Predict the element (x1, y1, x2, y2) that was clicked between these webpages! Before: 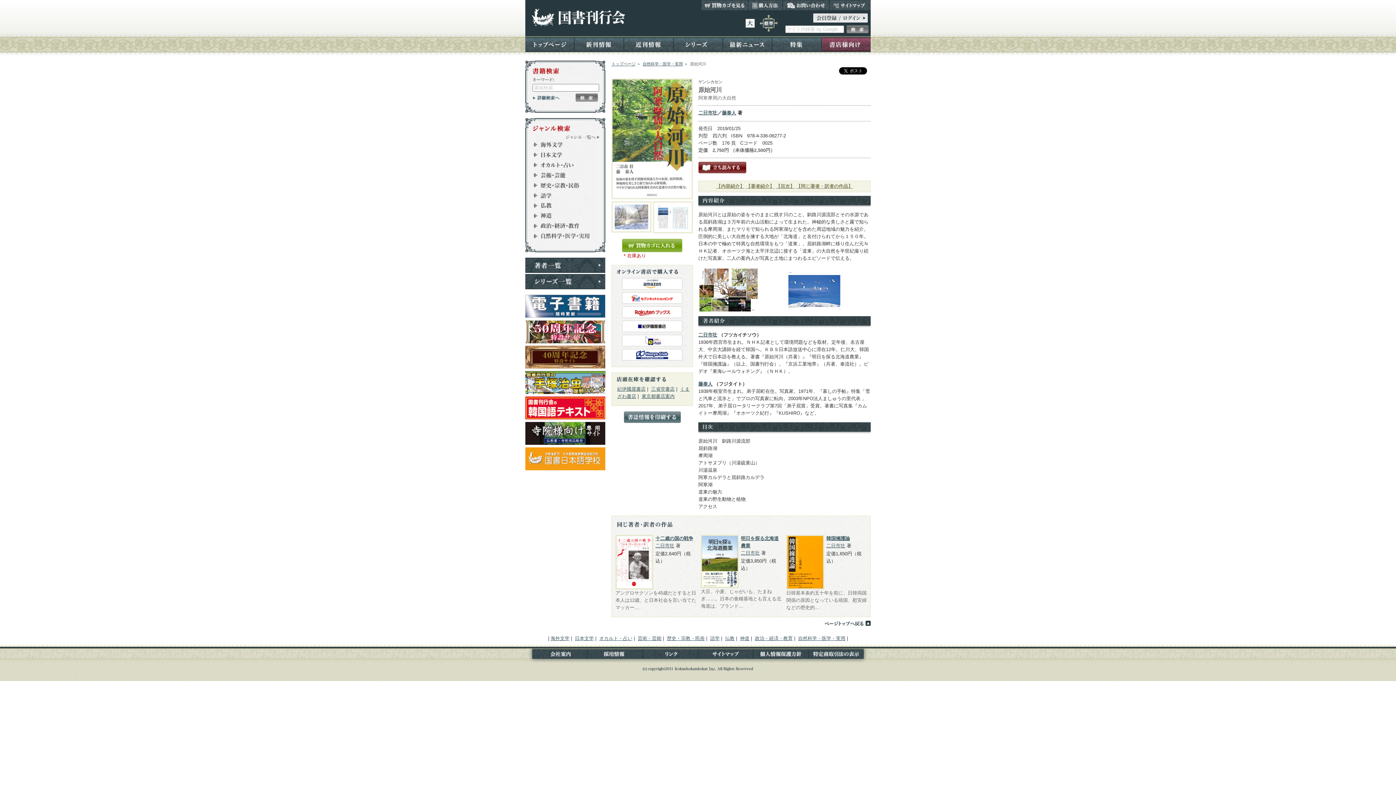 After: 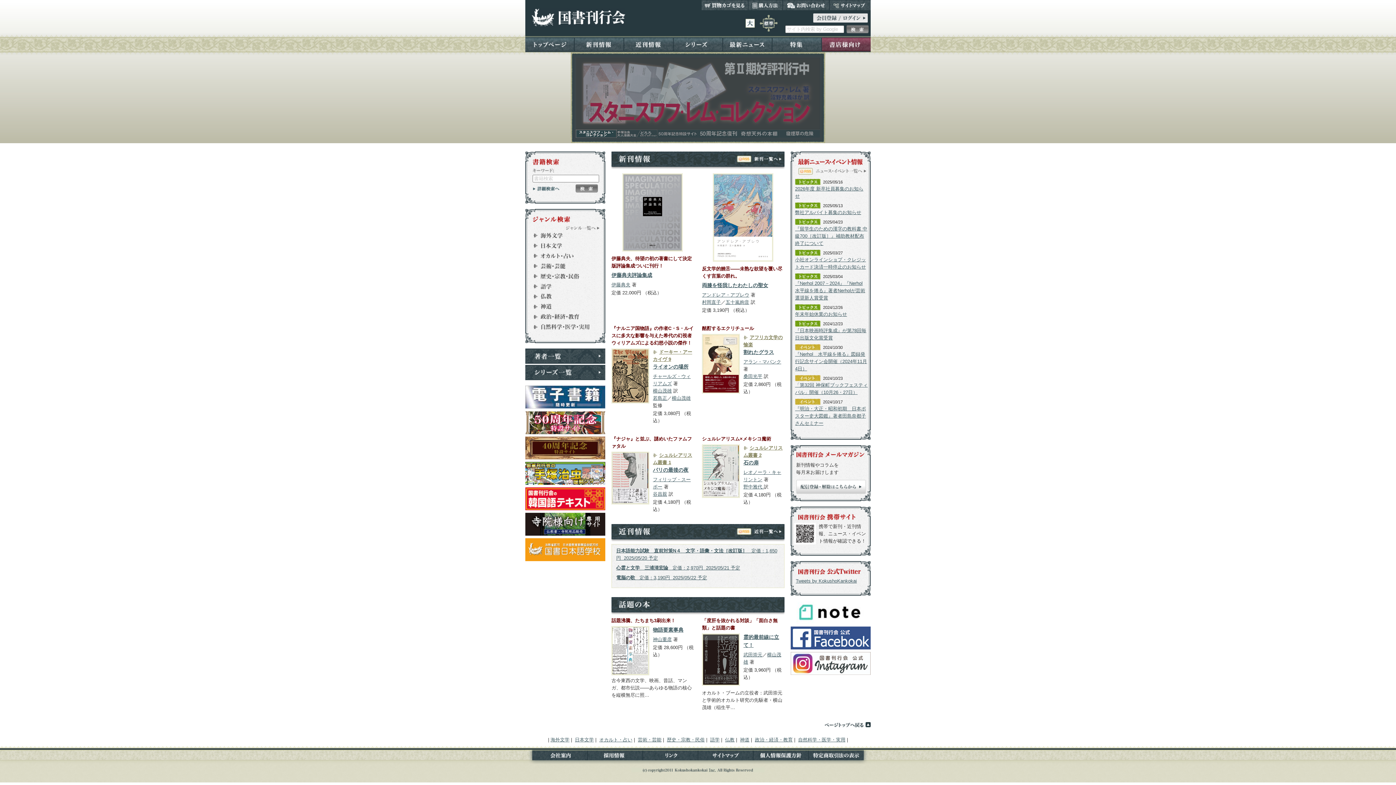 Action: bbox: (531, 8, 625, 26) label: 国書刊行会